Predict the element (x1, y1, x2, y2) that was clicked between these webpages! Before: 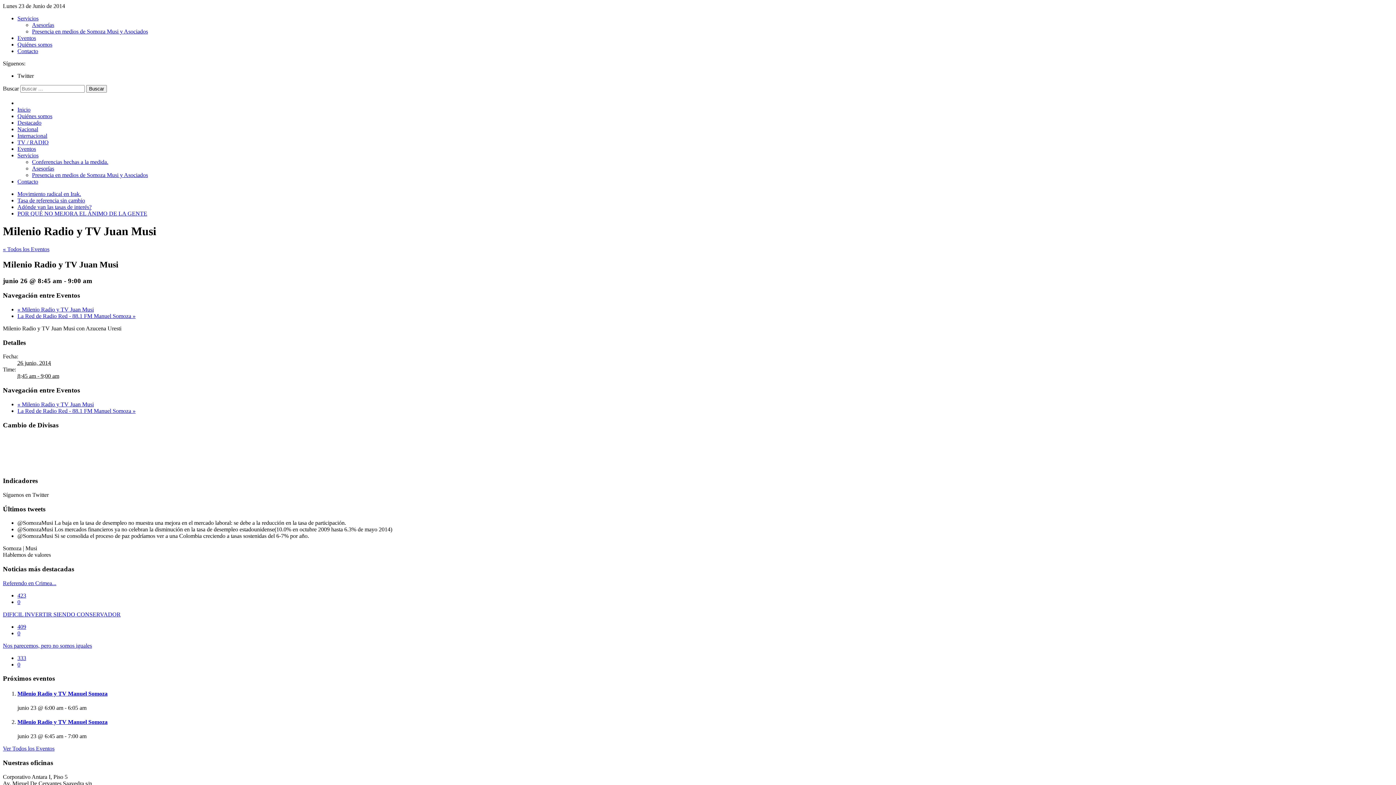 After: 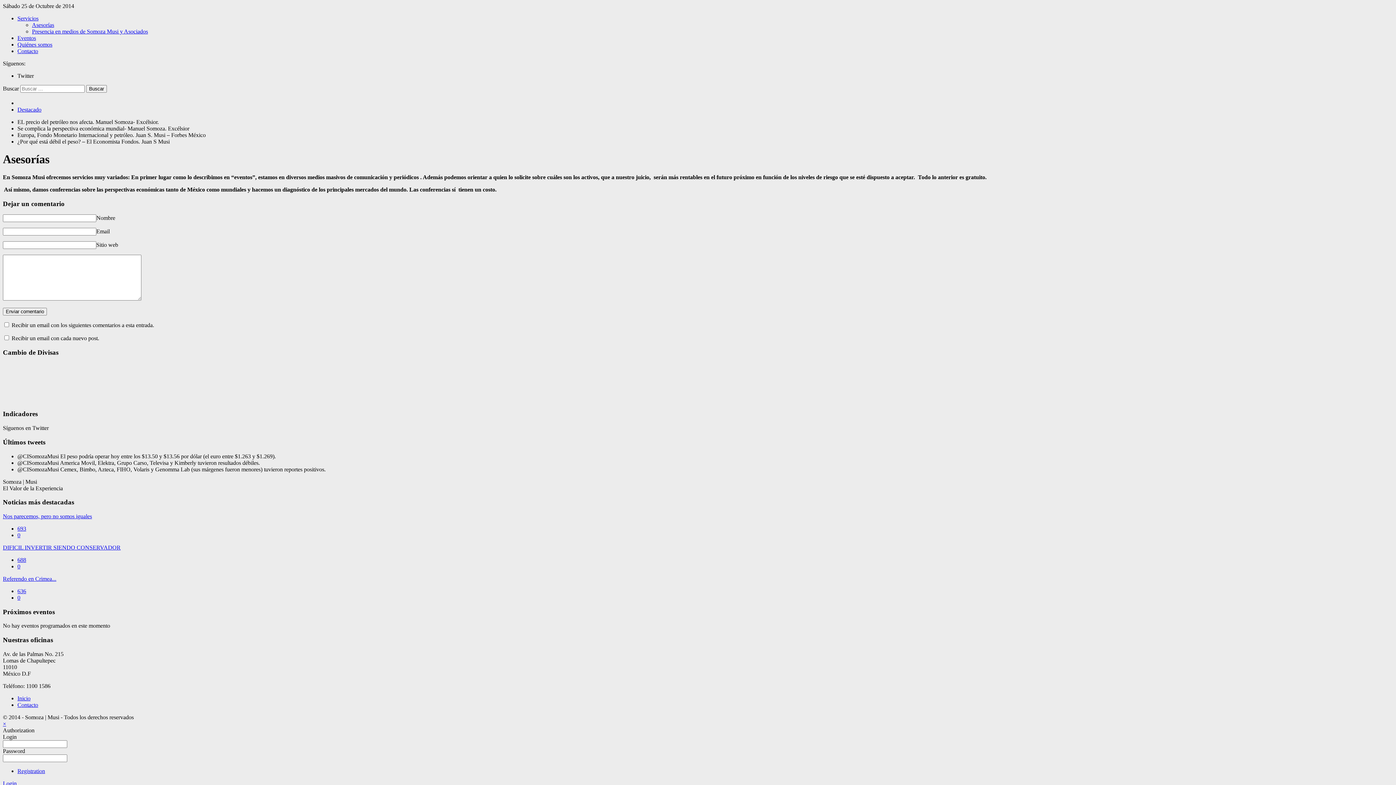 Action: label: Asesorías bbox: (32, 165, 54, 171)